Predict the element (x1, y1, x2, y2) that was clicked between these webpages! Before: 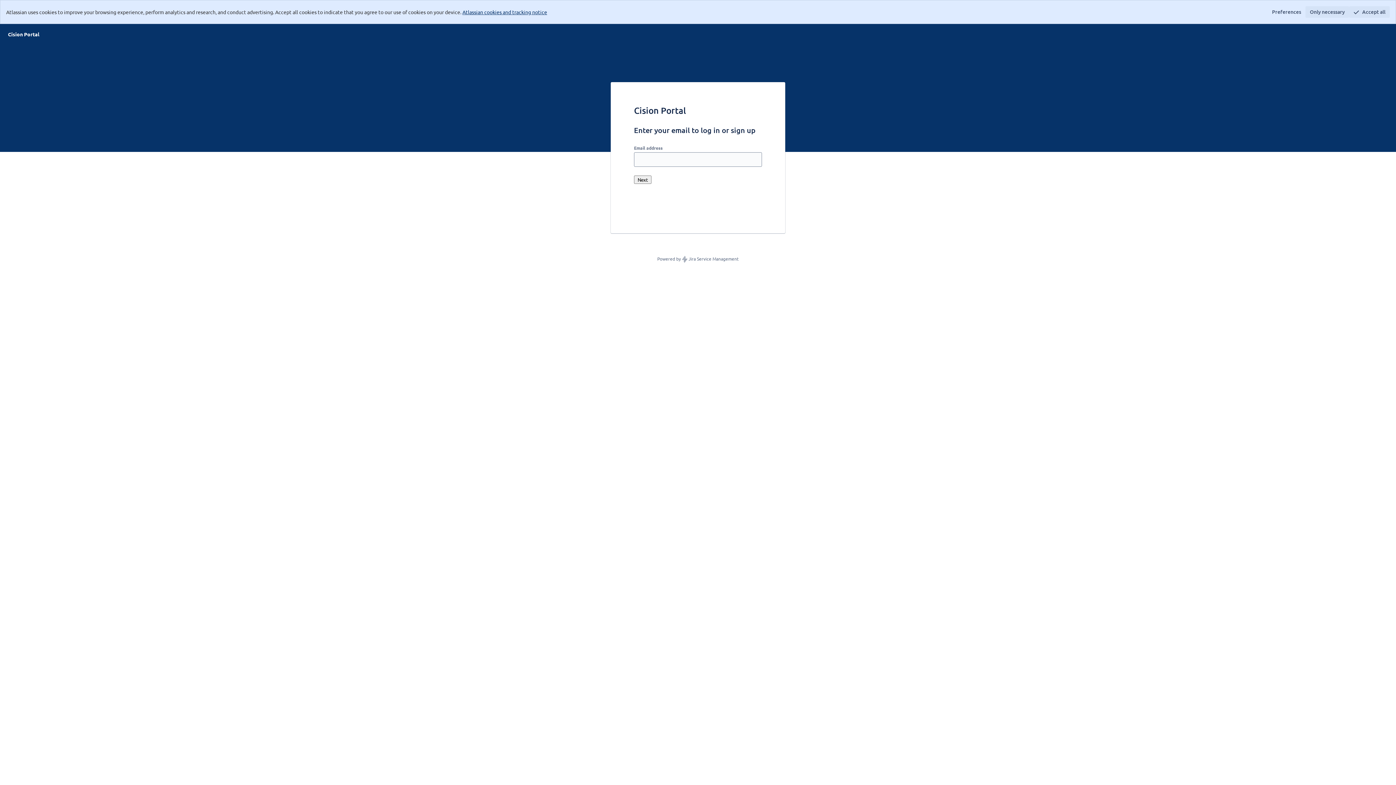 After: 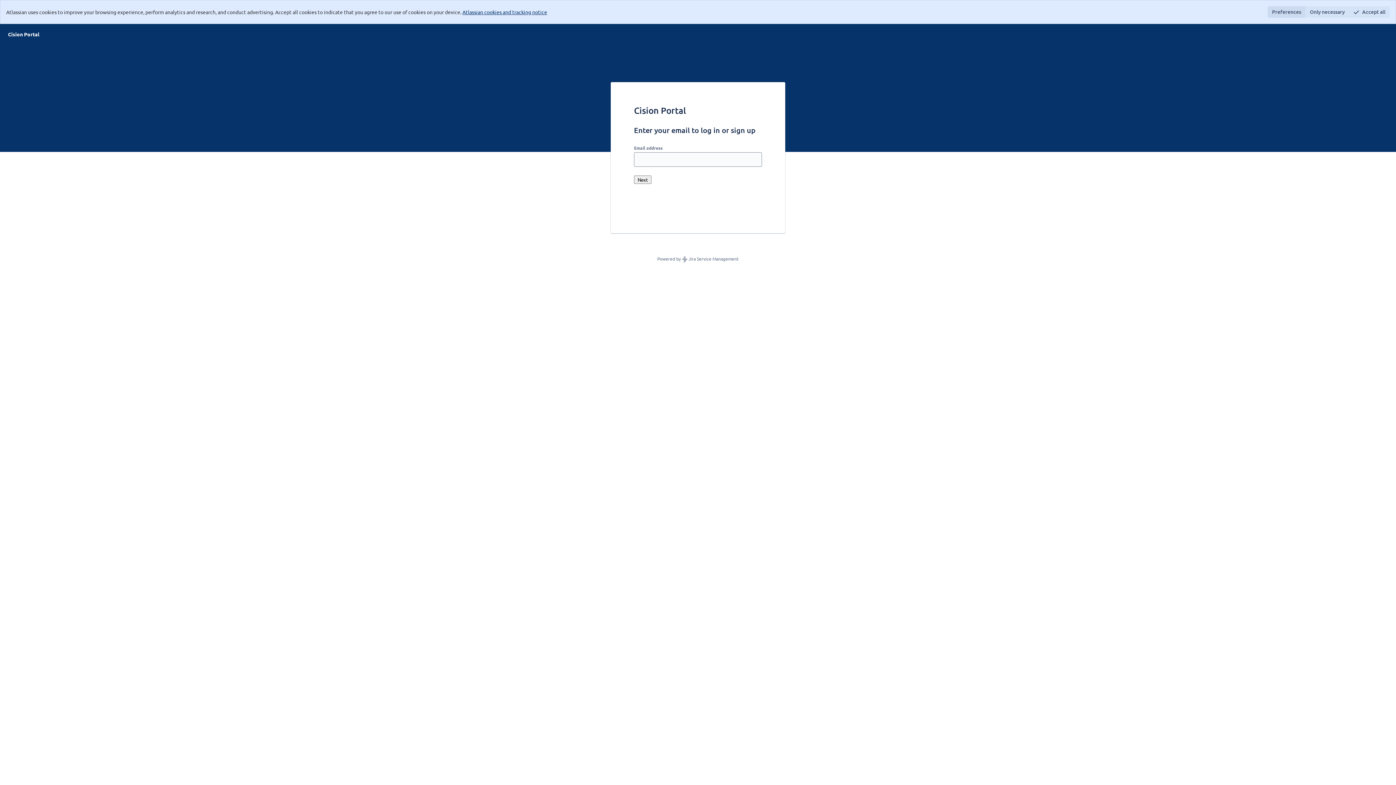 Action: bbox: (1268, 6, 1305, 17) label: Preferences